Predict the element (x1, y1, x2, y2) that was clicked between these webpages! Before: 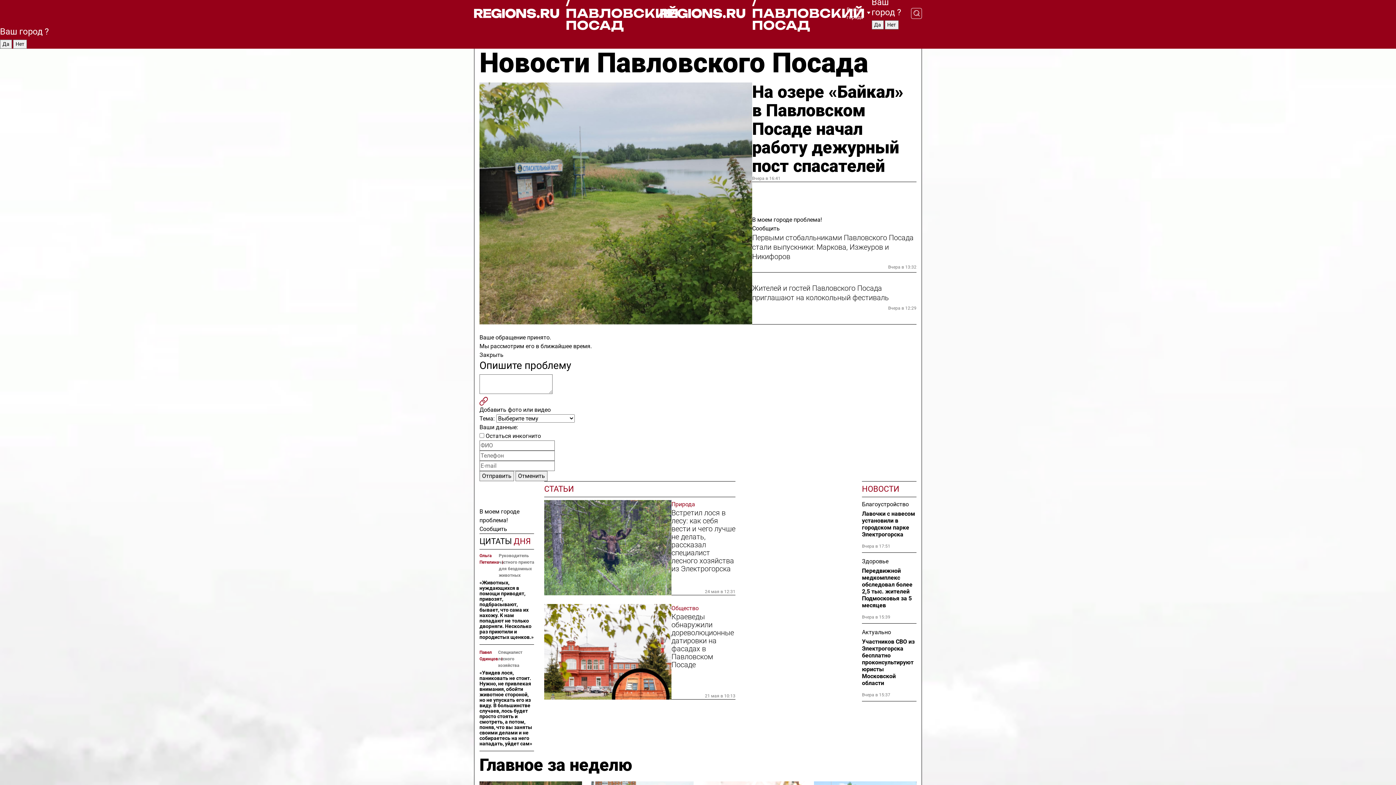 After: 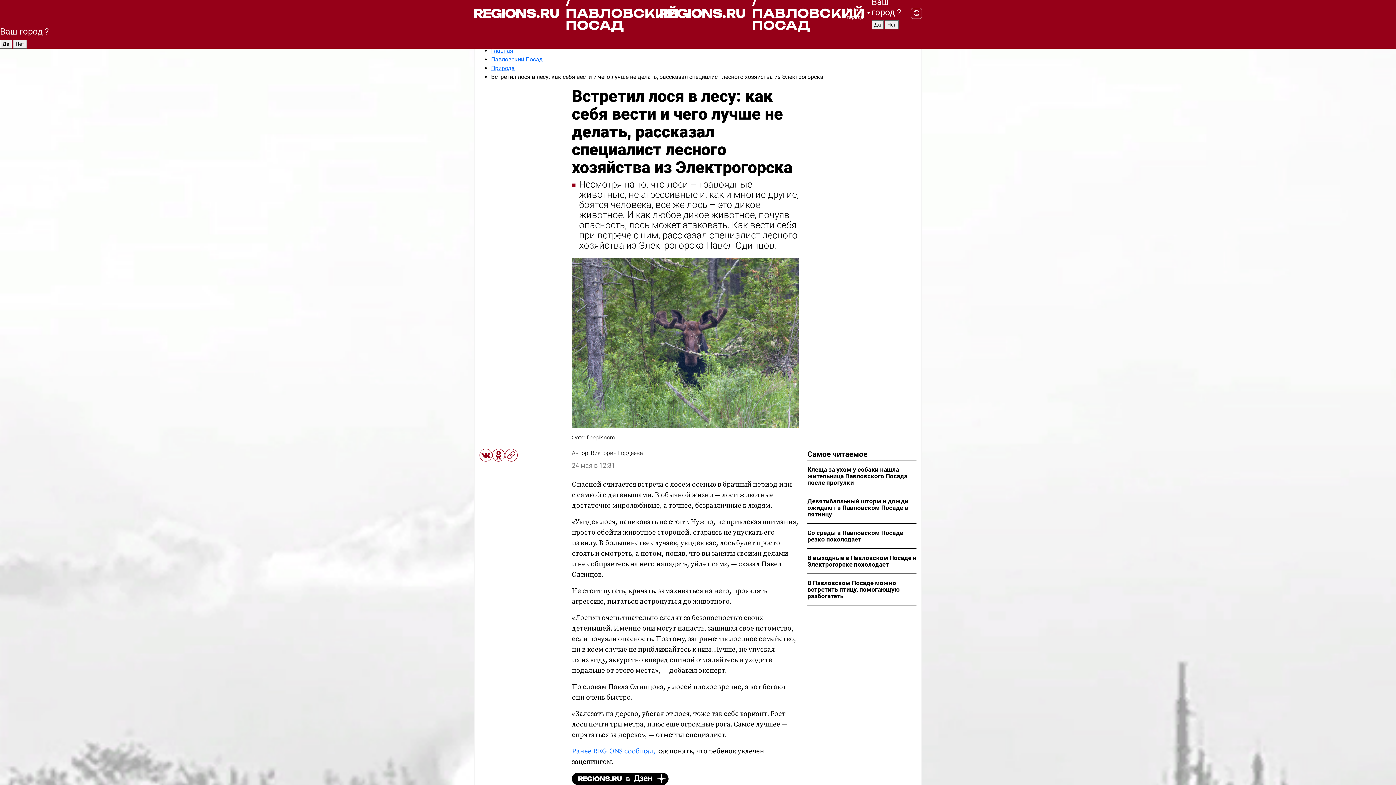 Action: label: Павел Одинцов bbox: (479, 649, 498, 669)